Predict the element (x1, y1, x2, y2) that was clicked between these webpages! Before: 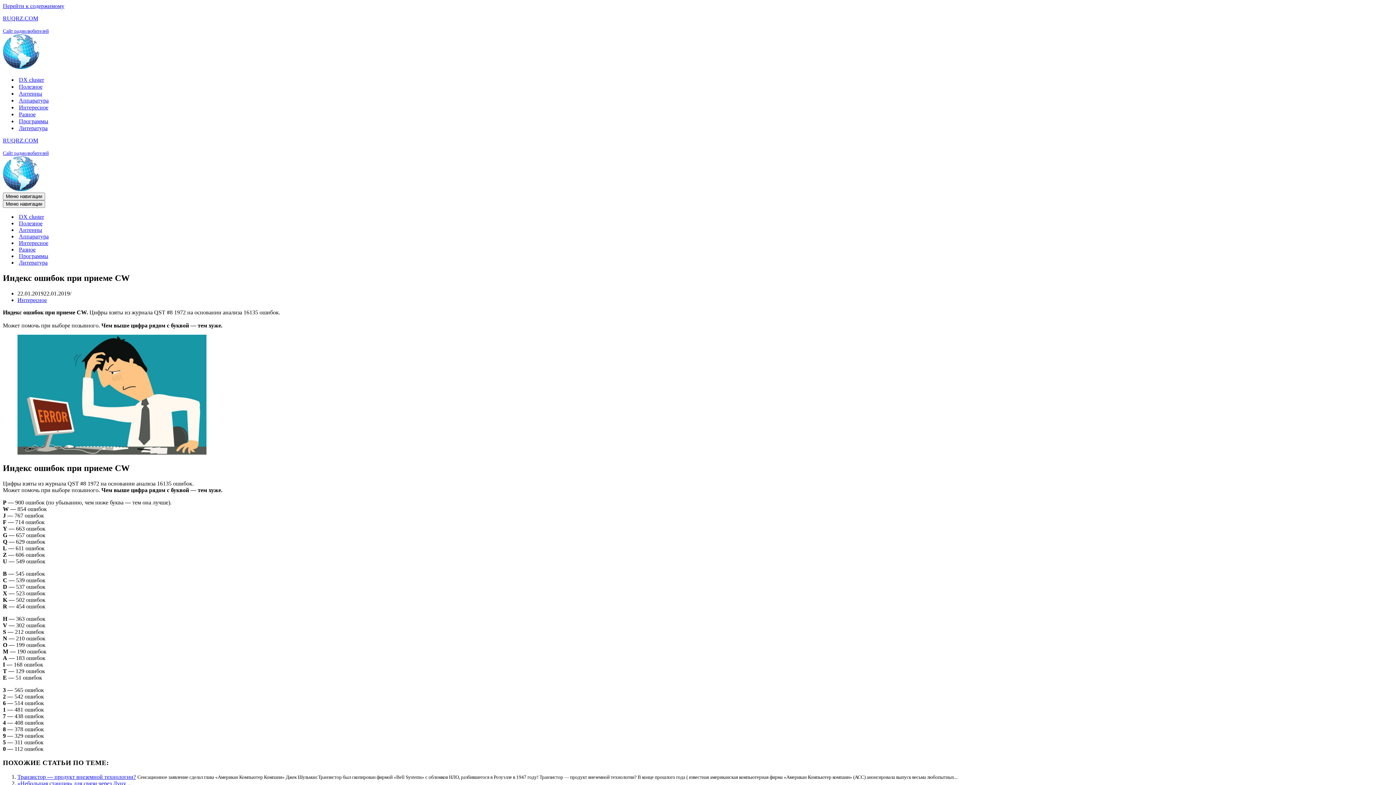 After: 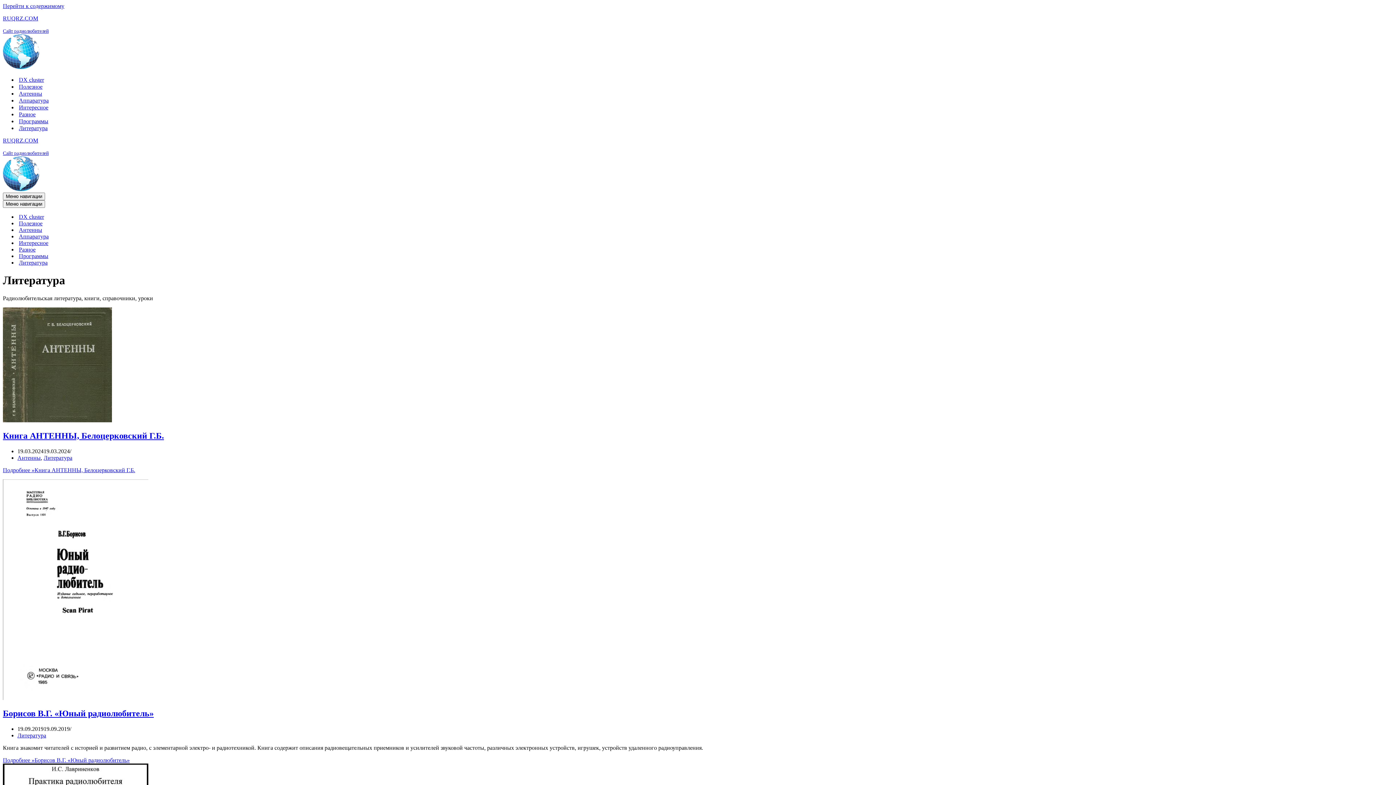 Action: bbox: (18, 259, 47, 266) label: Литература